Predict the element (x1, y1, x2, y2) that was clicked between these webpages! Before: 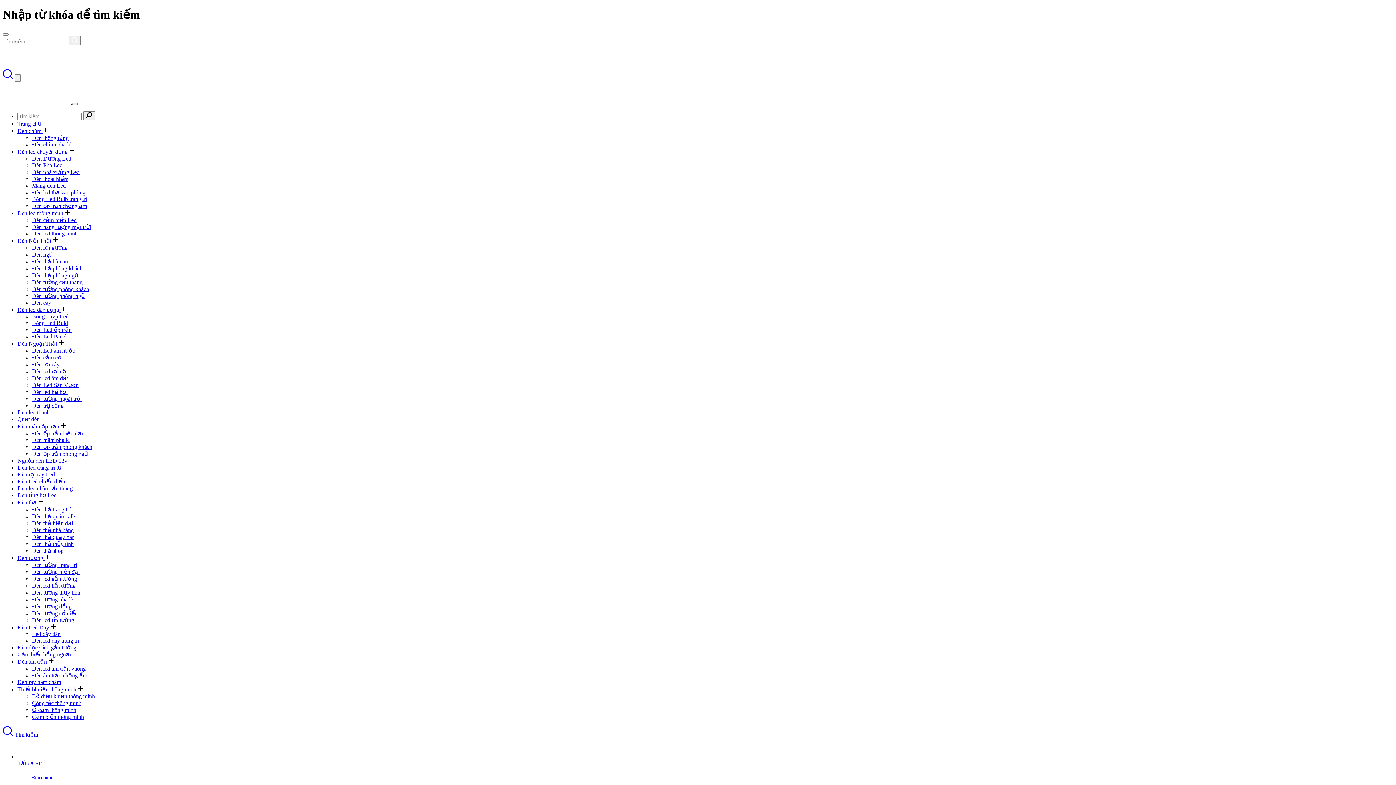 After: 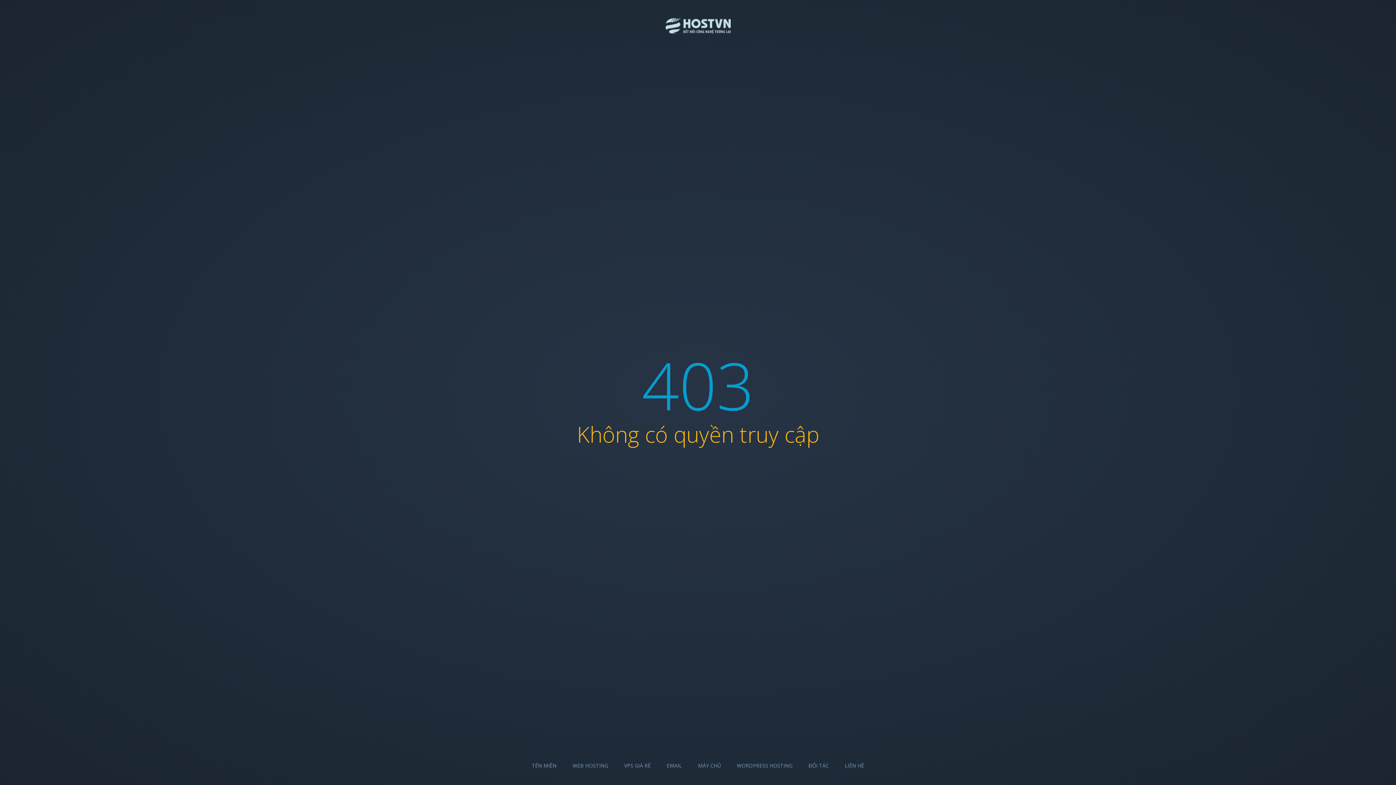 Action: bbox: (2, 98, 72, 105) label:  